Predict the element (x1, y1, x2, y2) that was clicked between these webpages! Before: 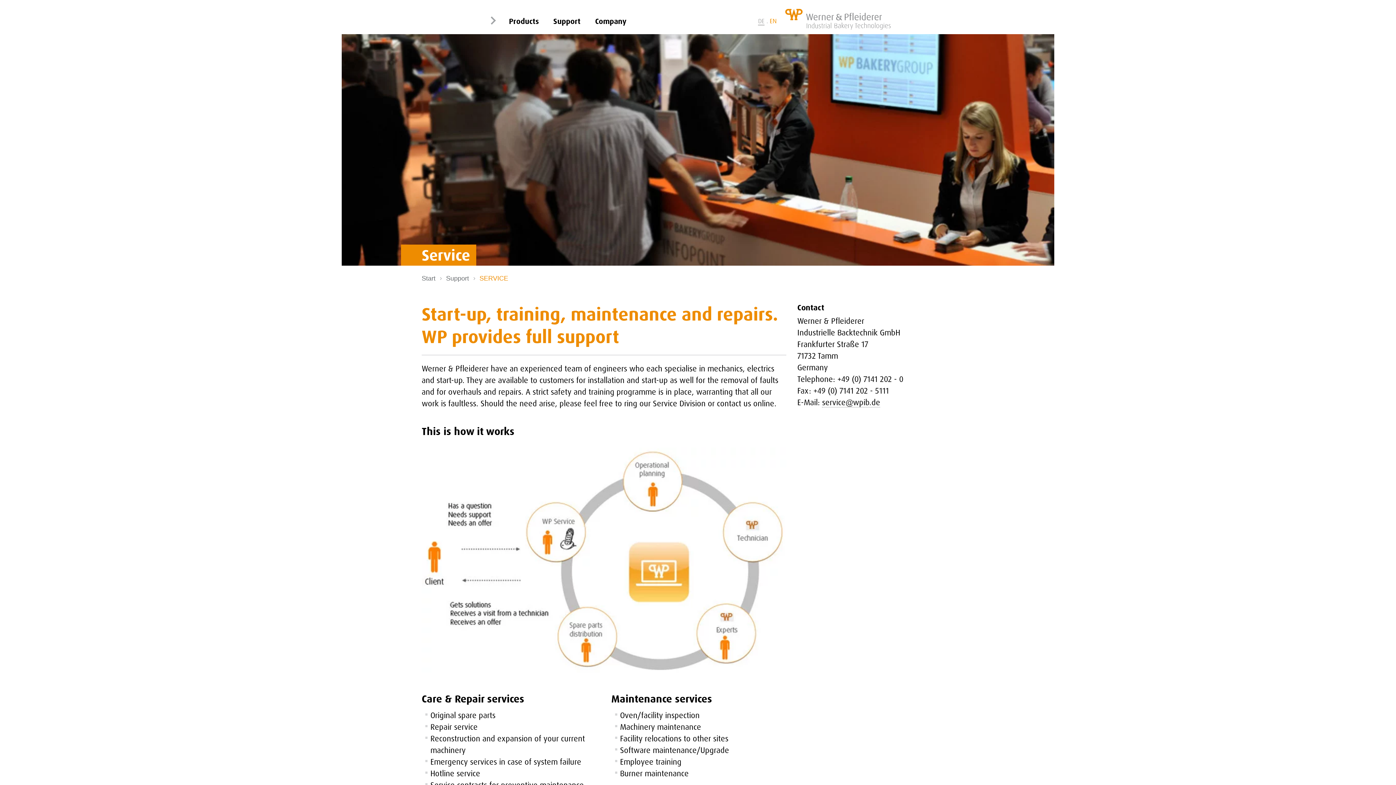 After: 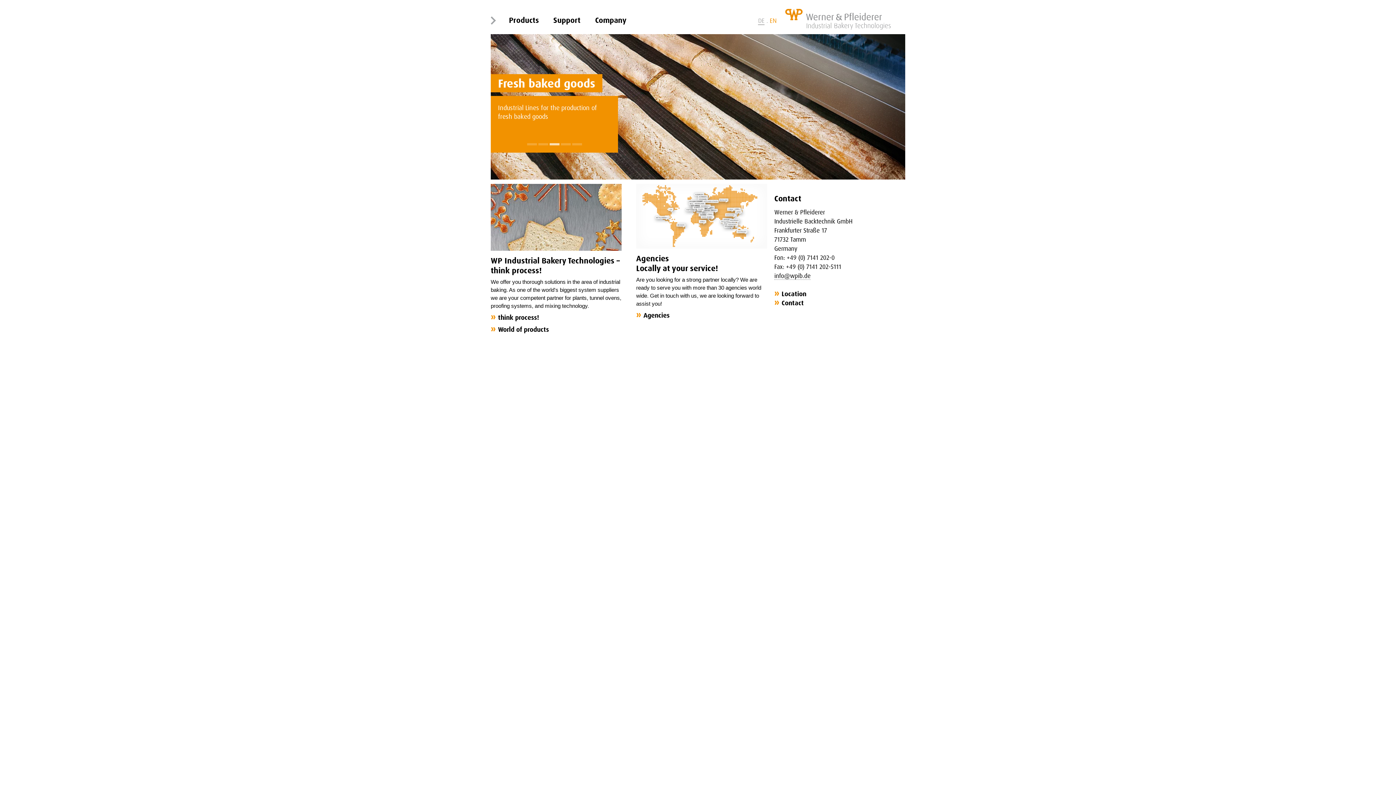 Action: bbox: (421, 272, 435, 284) label: Start